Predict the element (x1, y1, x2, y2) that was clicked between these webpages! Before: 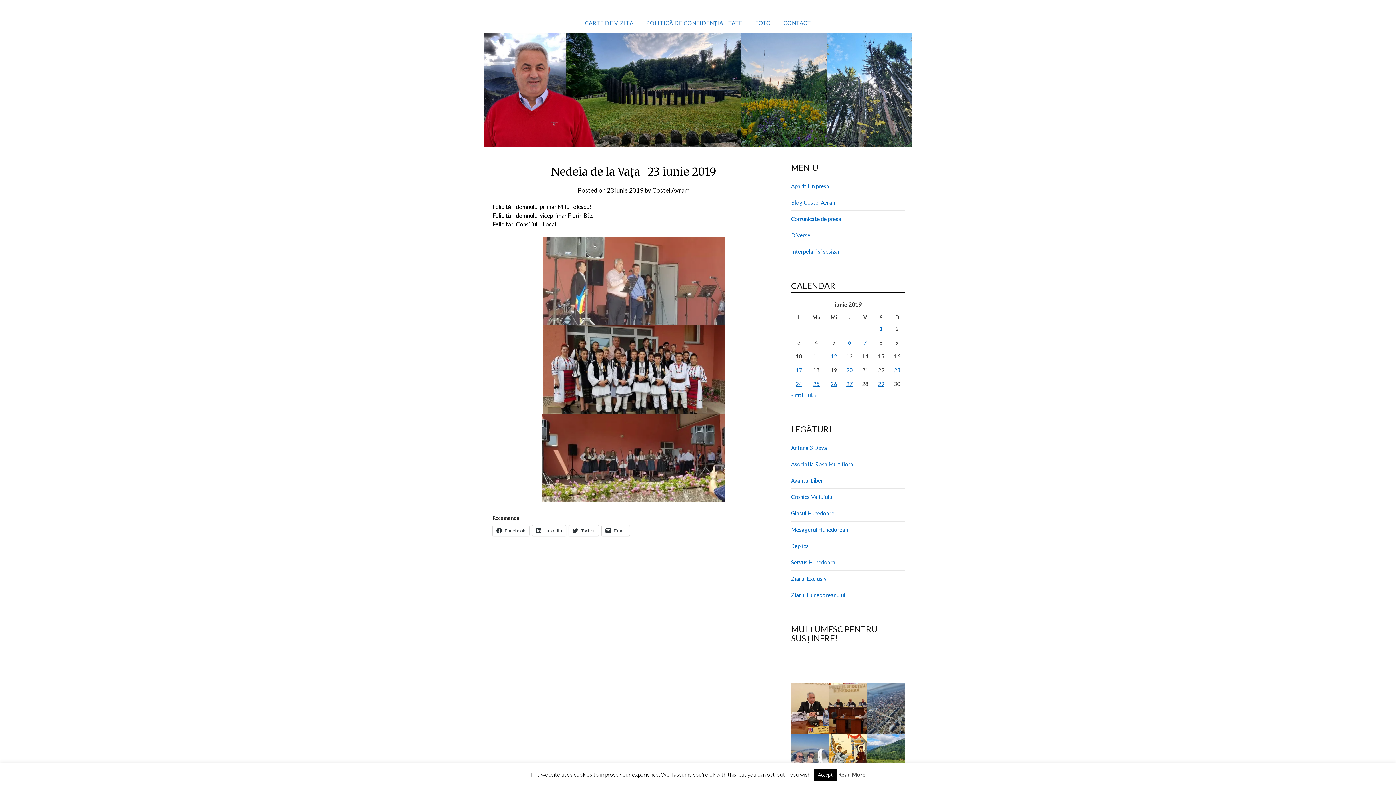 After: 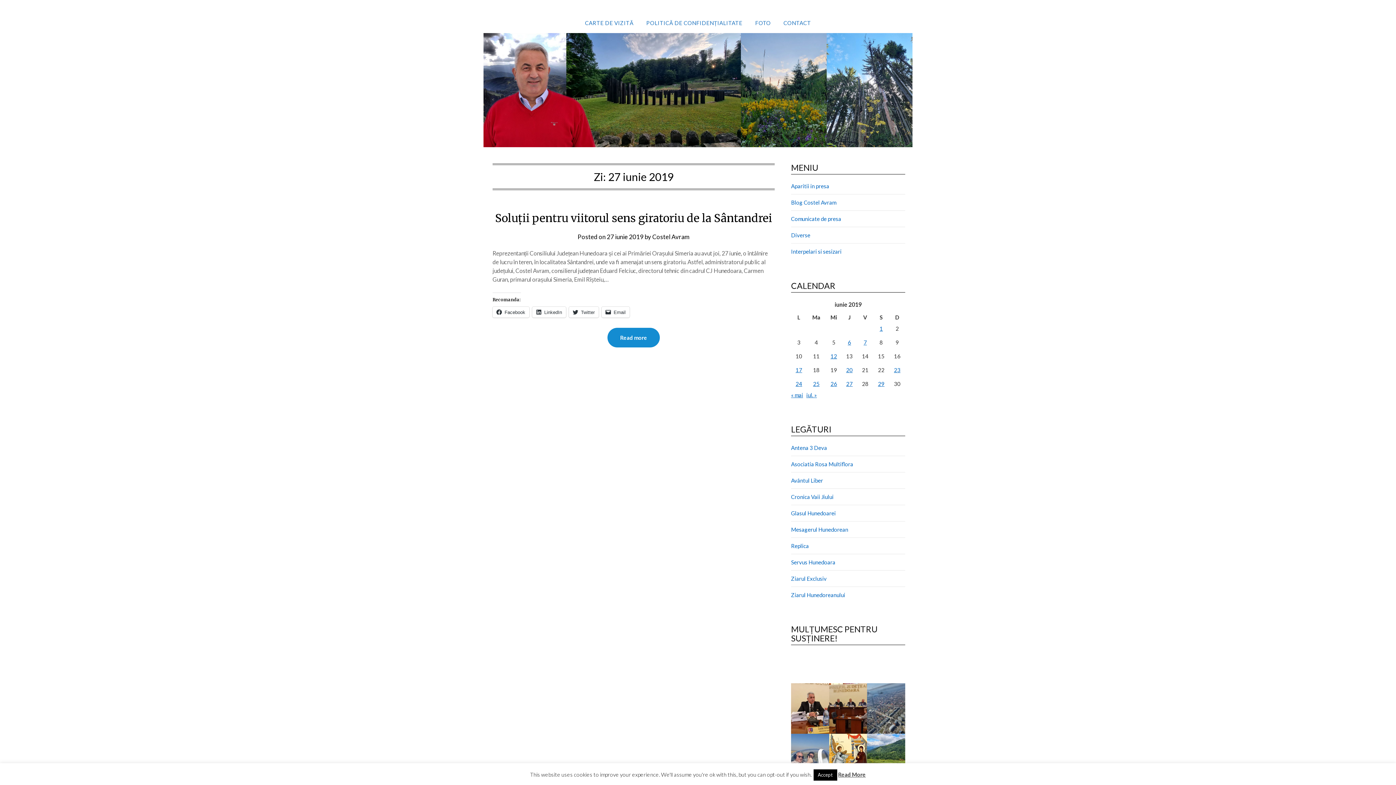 Action: label: Articole publicate în 27 June 2019 bbox: (846, 380, 852, 387)